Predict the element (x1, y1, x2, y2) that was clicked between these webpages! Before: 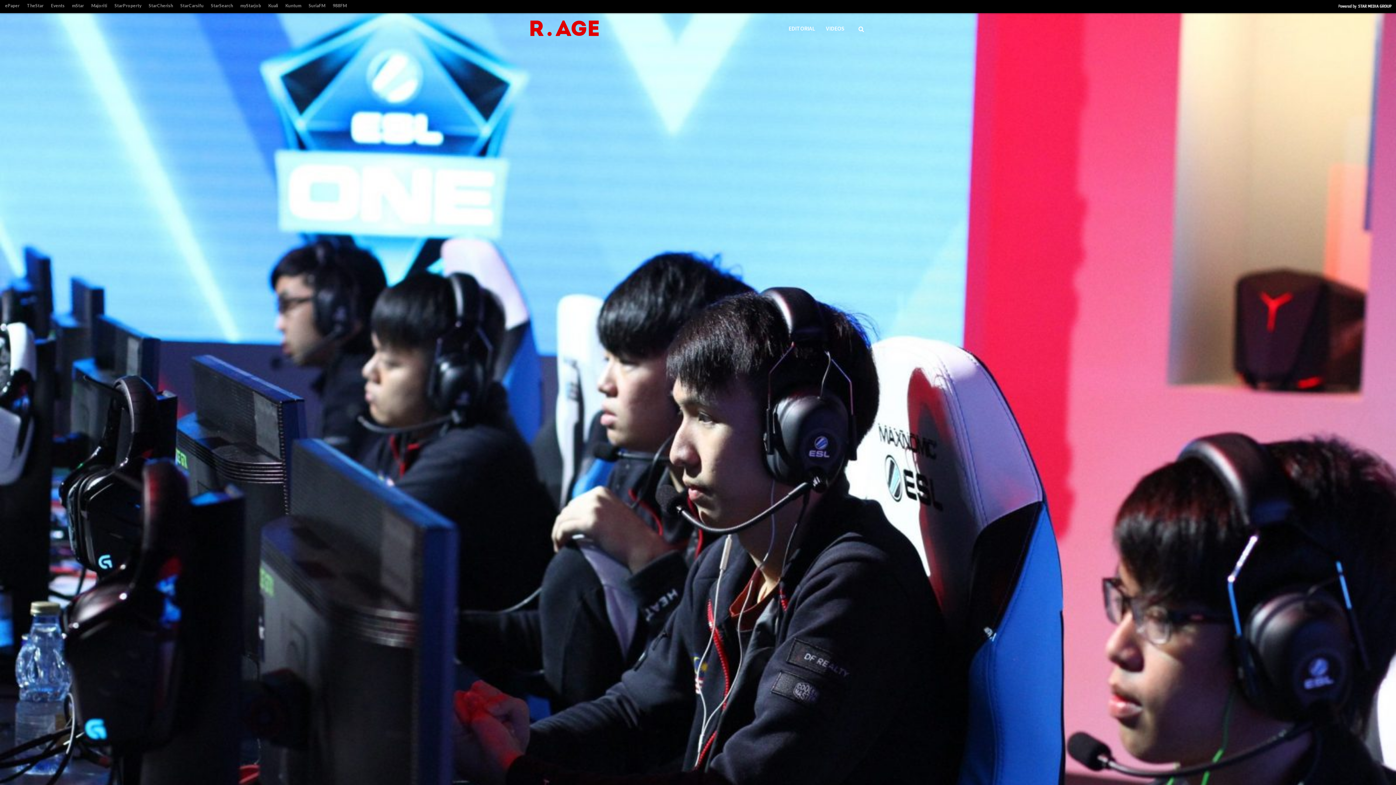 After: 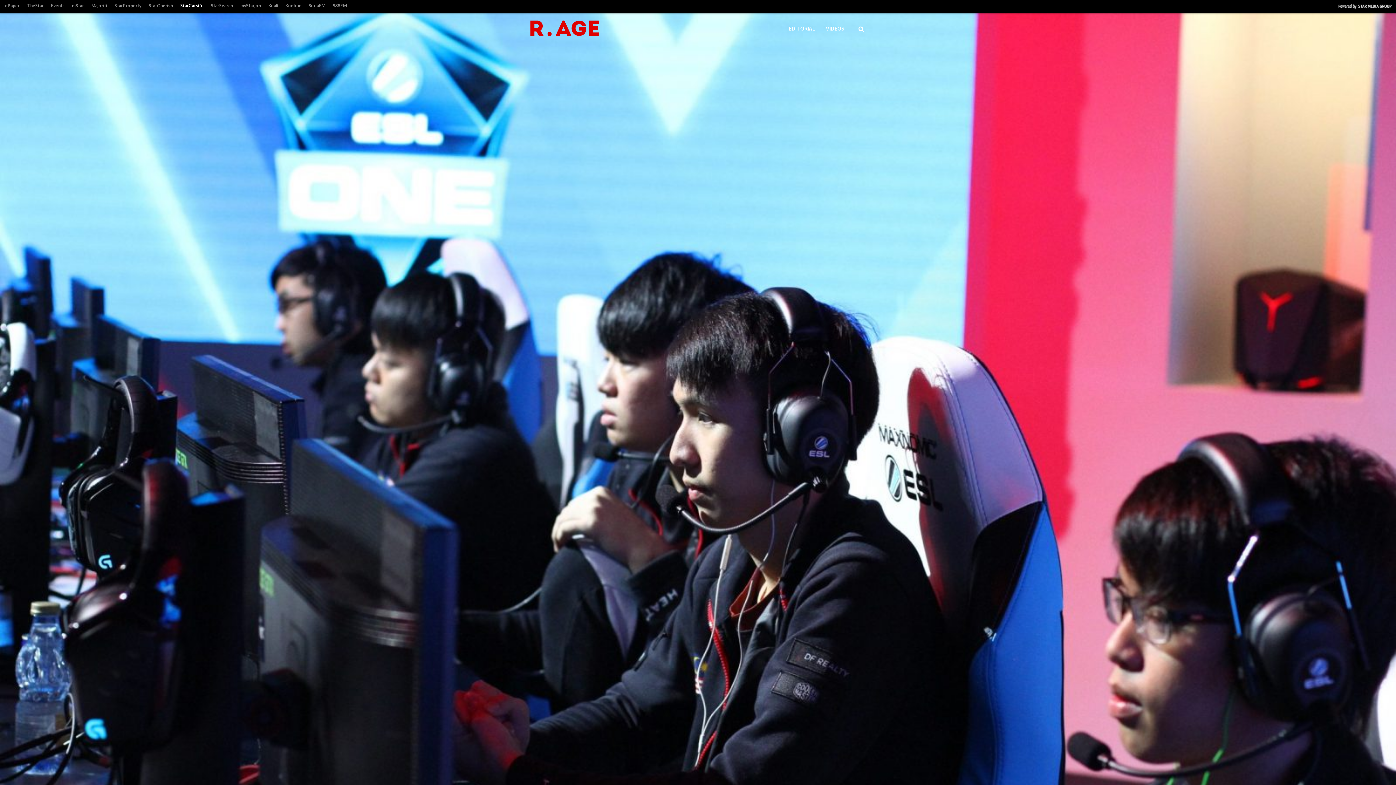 Action: label: StarCarsifu bbox: (176, 1, 207, 10)